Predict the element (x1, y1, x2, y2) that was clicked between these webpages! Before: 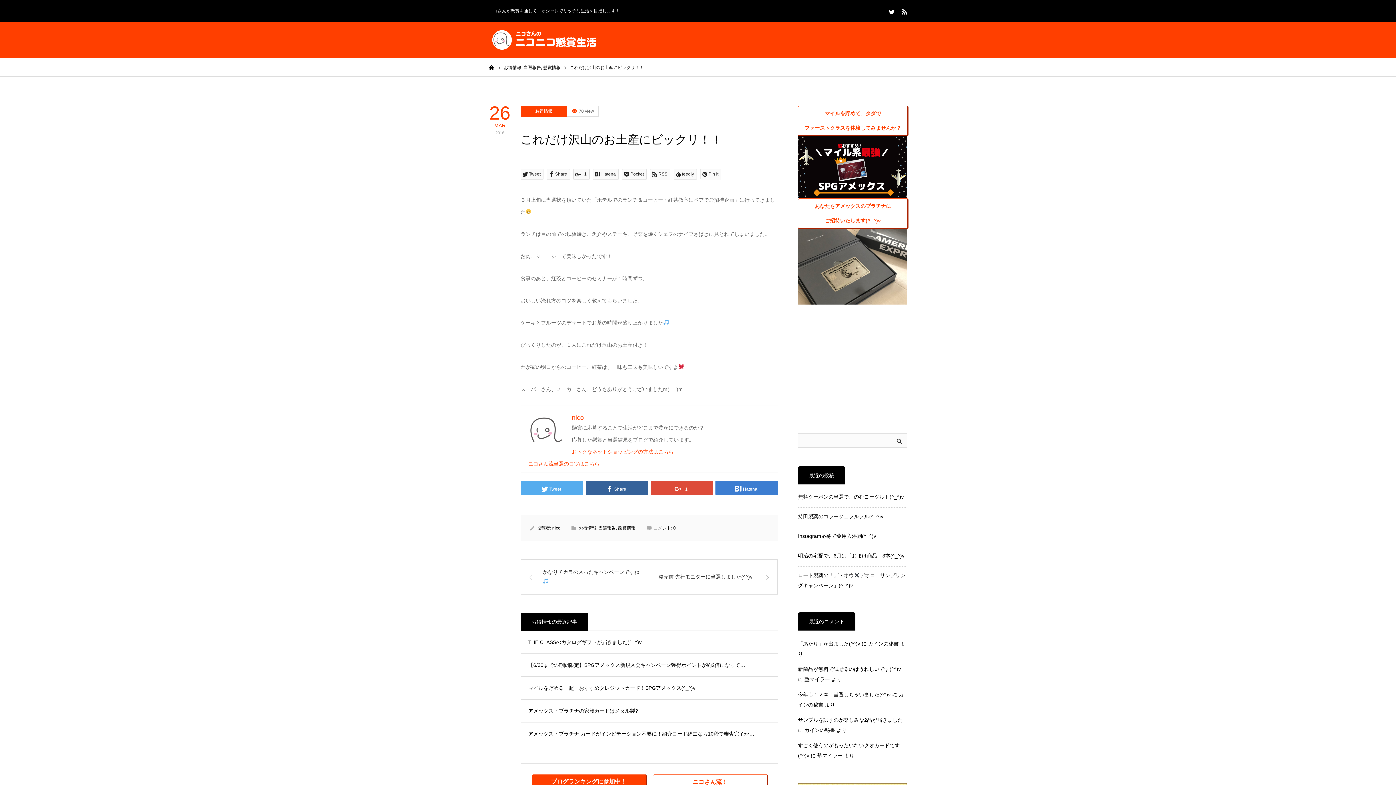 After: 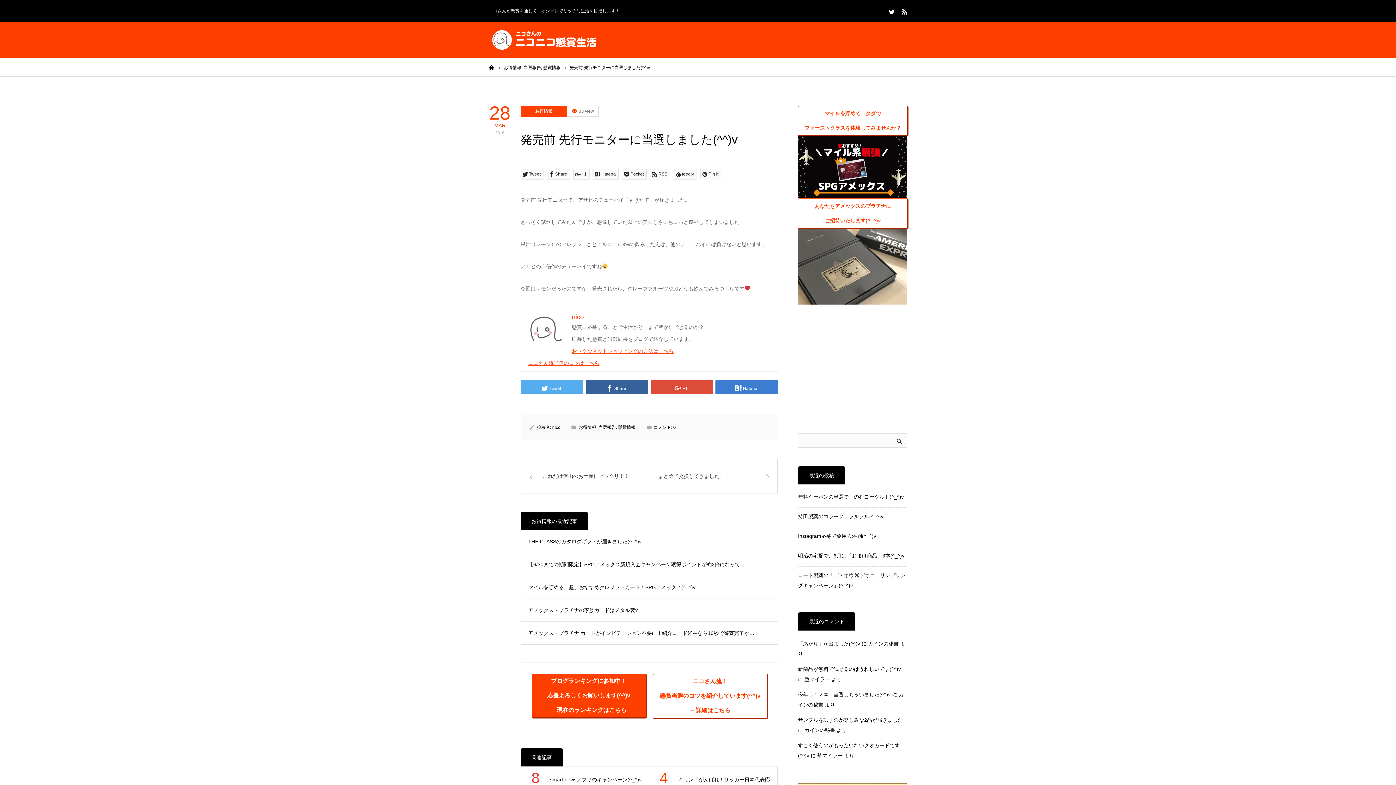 Action: bbox: (649, 559, 777, 595) label: 発売前 先行モニターに当選しました(^^)v